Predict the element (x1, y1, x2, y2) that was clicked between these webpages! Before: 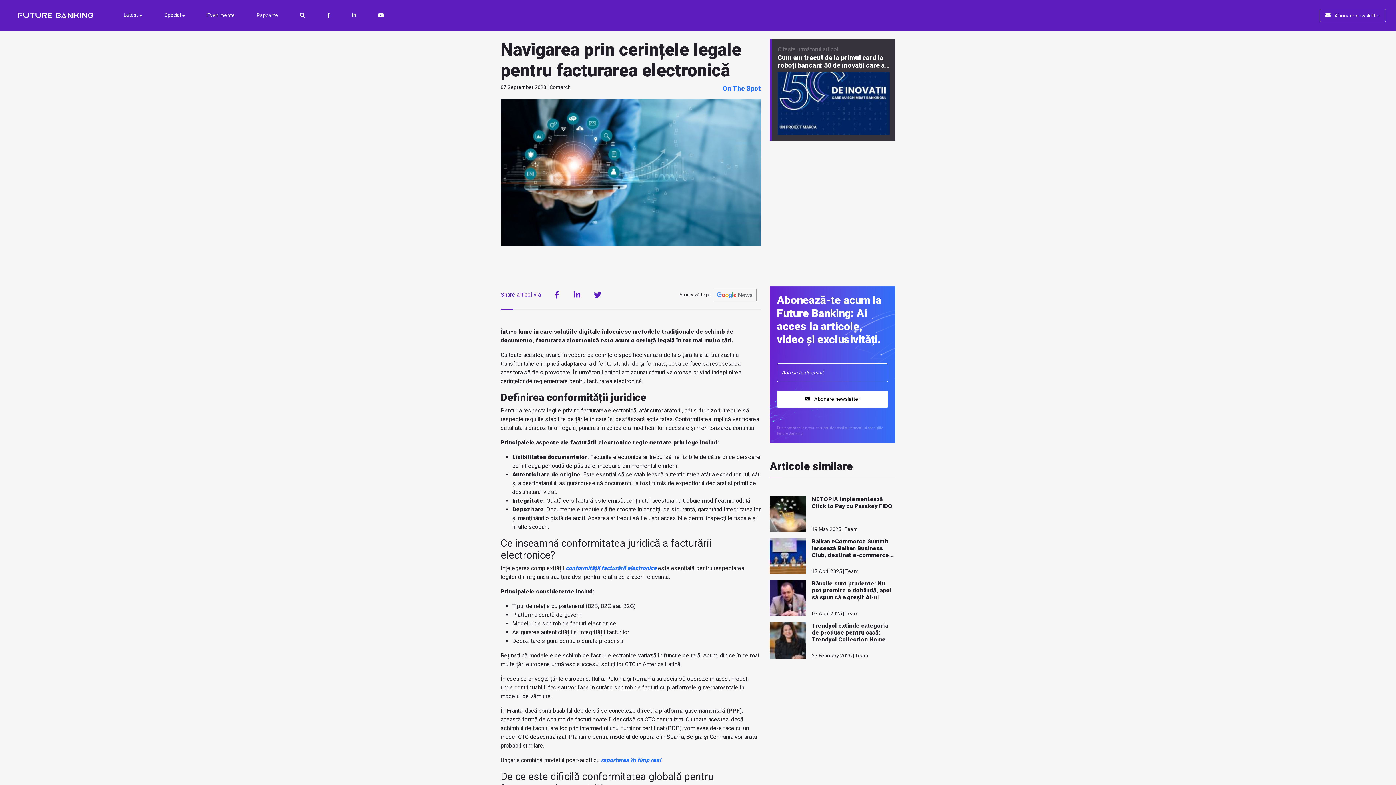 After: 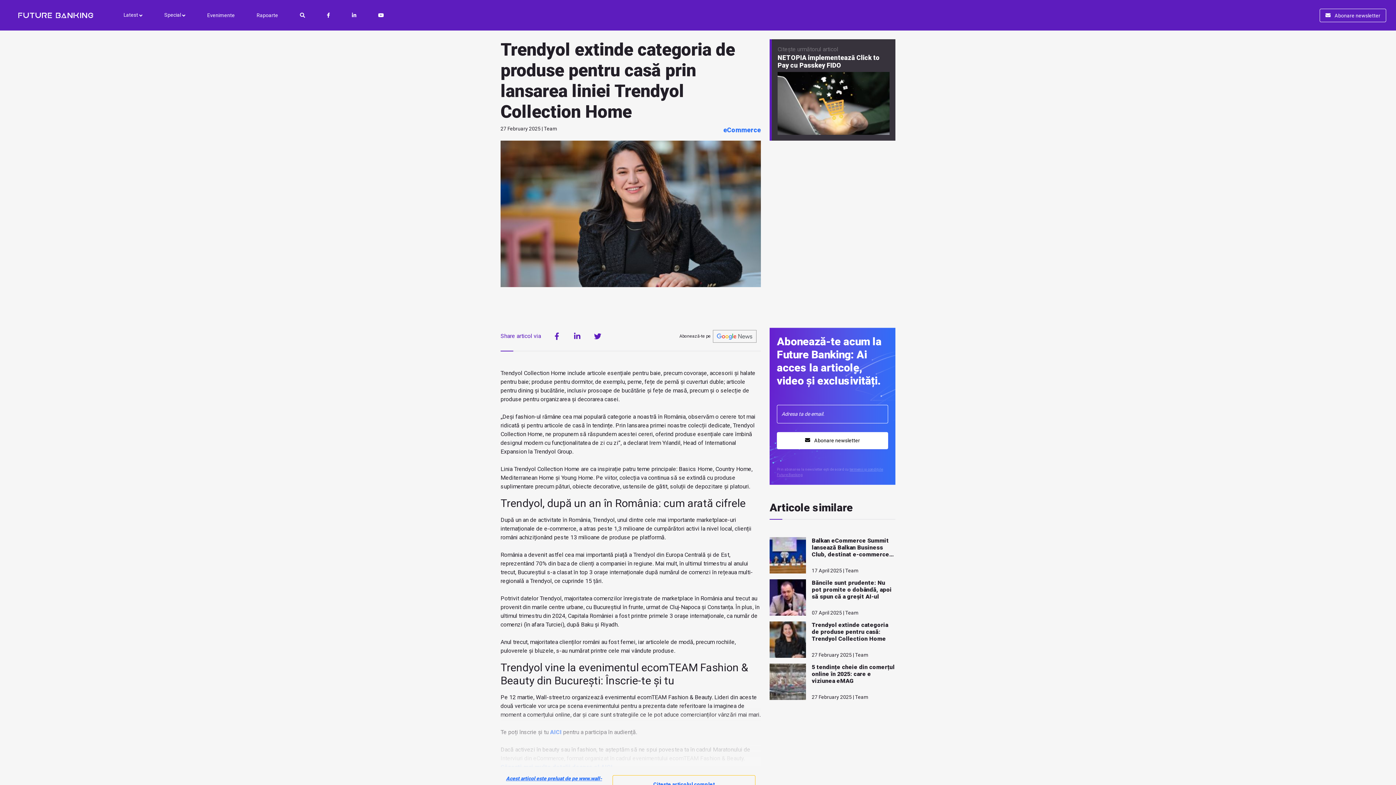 Action: bbox: (769, 622, 895, 658) label: Trendyol extinde categoria de produse pentru casă: Trendyol Collection Home

27 February 2025 | Team